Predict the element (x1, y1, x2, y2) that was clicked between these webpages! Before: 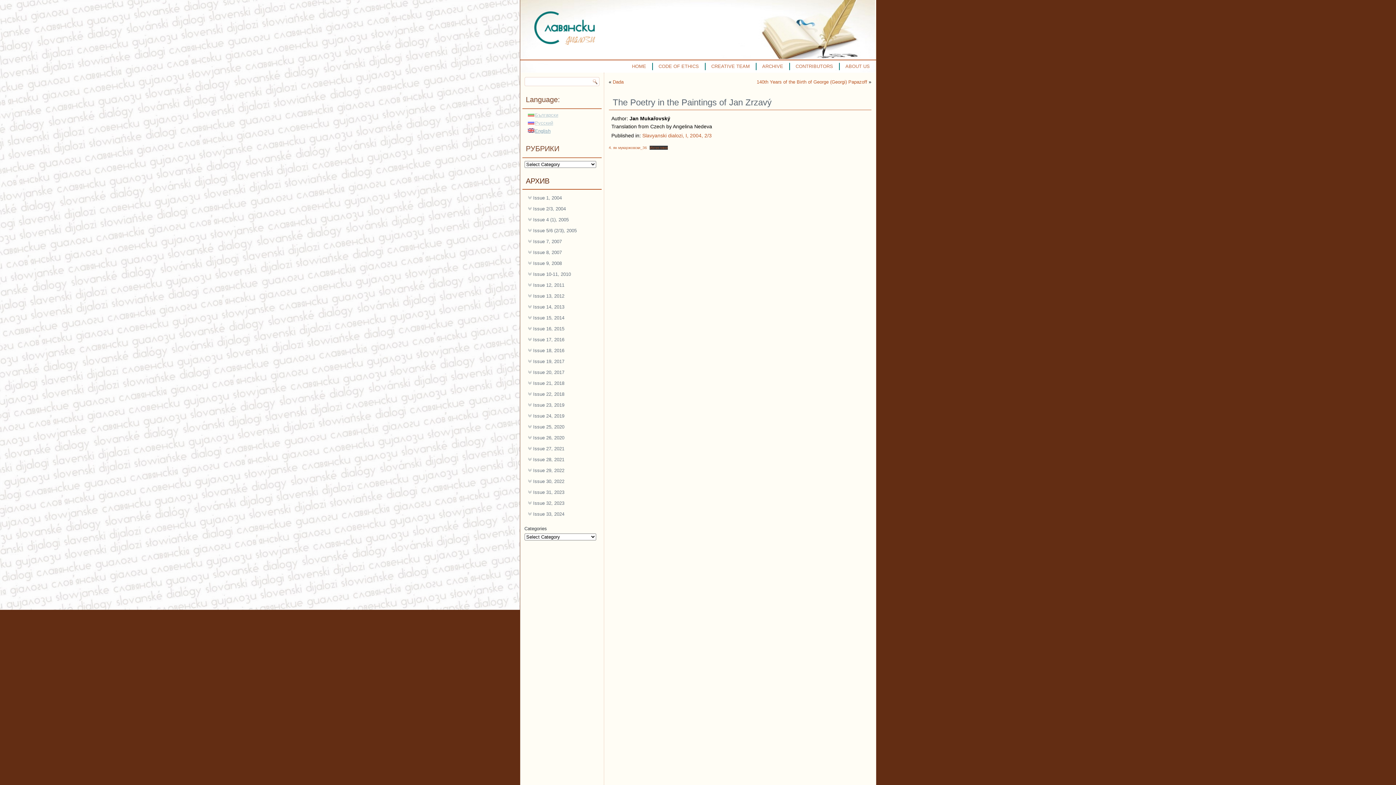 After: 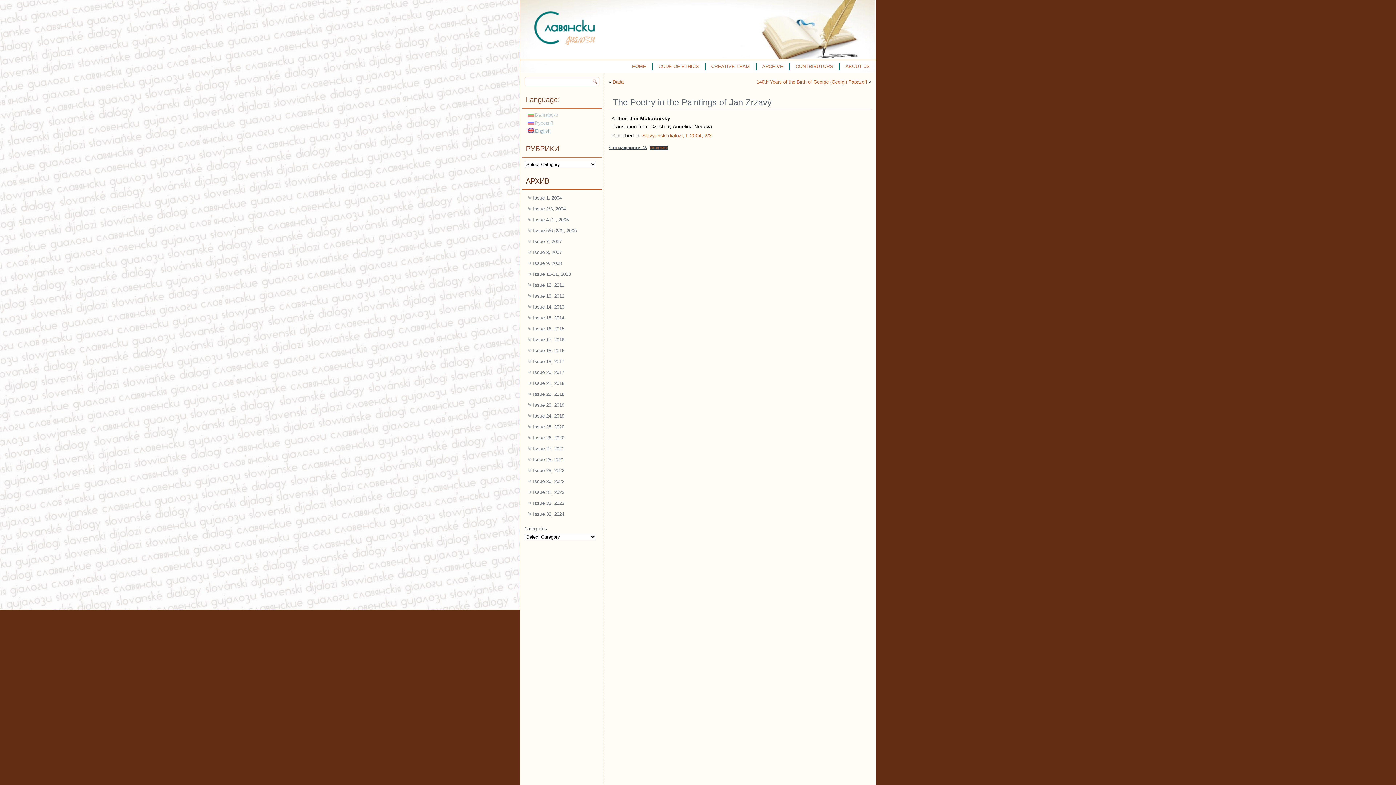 Action: label: 4. ян мукаржовски_36 bbox: (608, 145, 647, 149)